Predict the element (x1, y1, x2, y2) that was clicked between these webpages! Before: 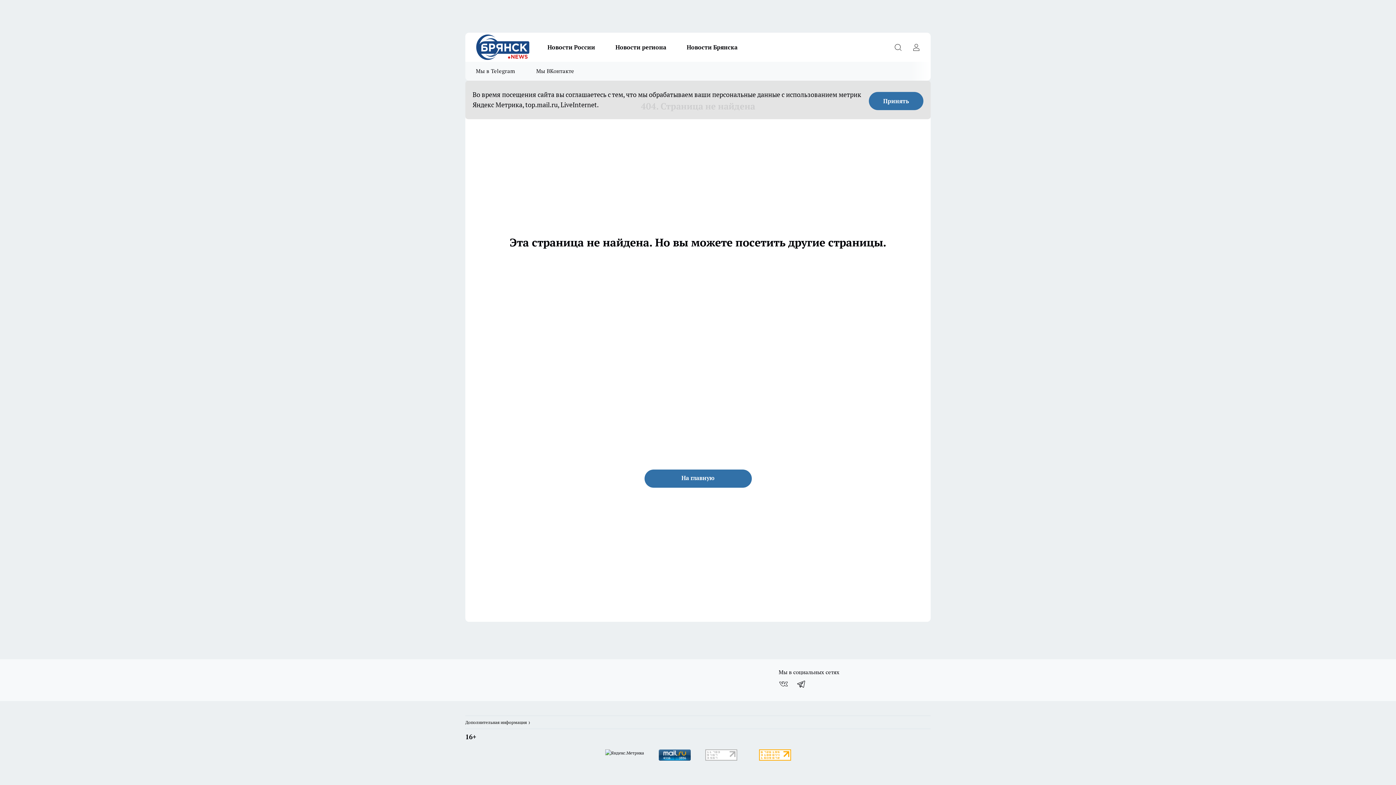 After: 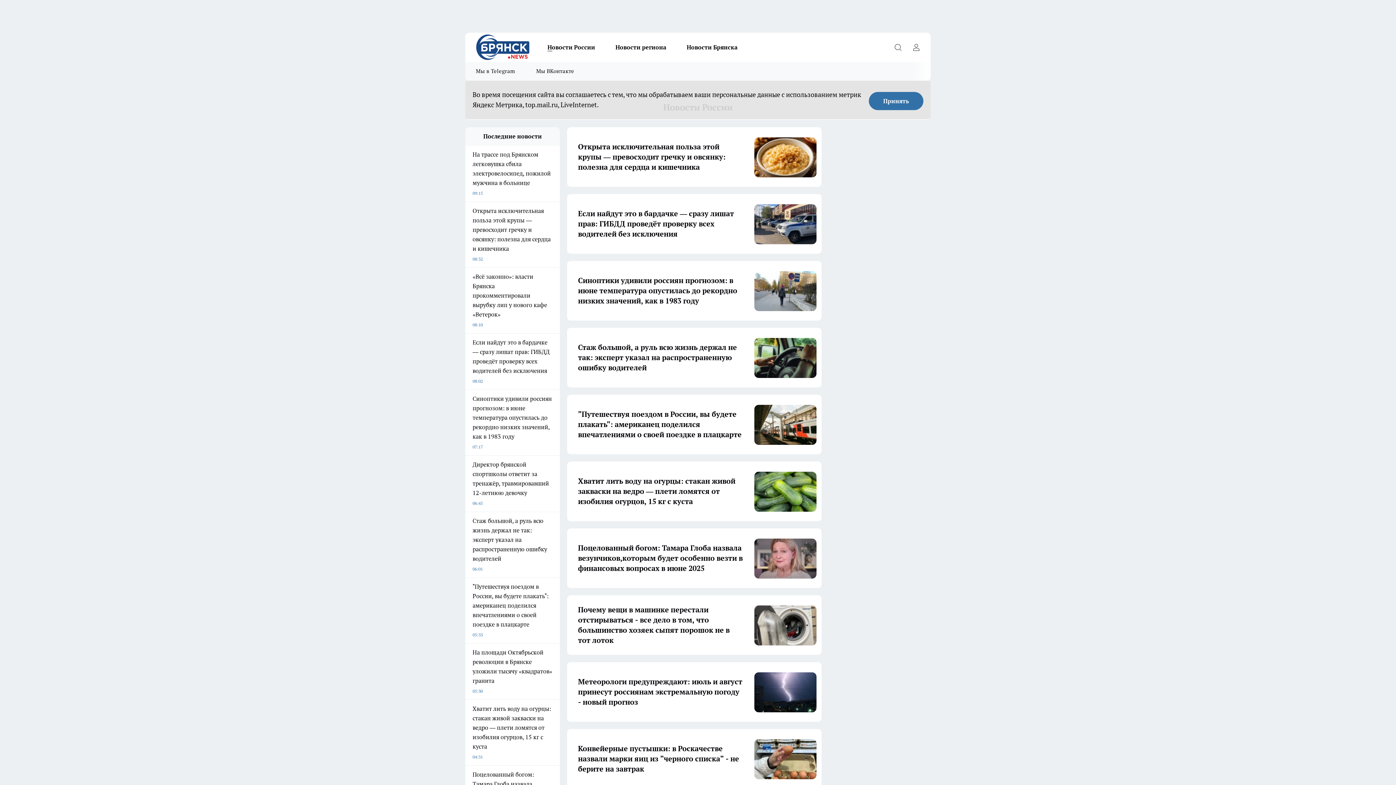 Action: label: Новости России bbox: (537, 42, 605, 52)